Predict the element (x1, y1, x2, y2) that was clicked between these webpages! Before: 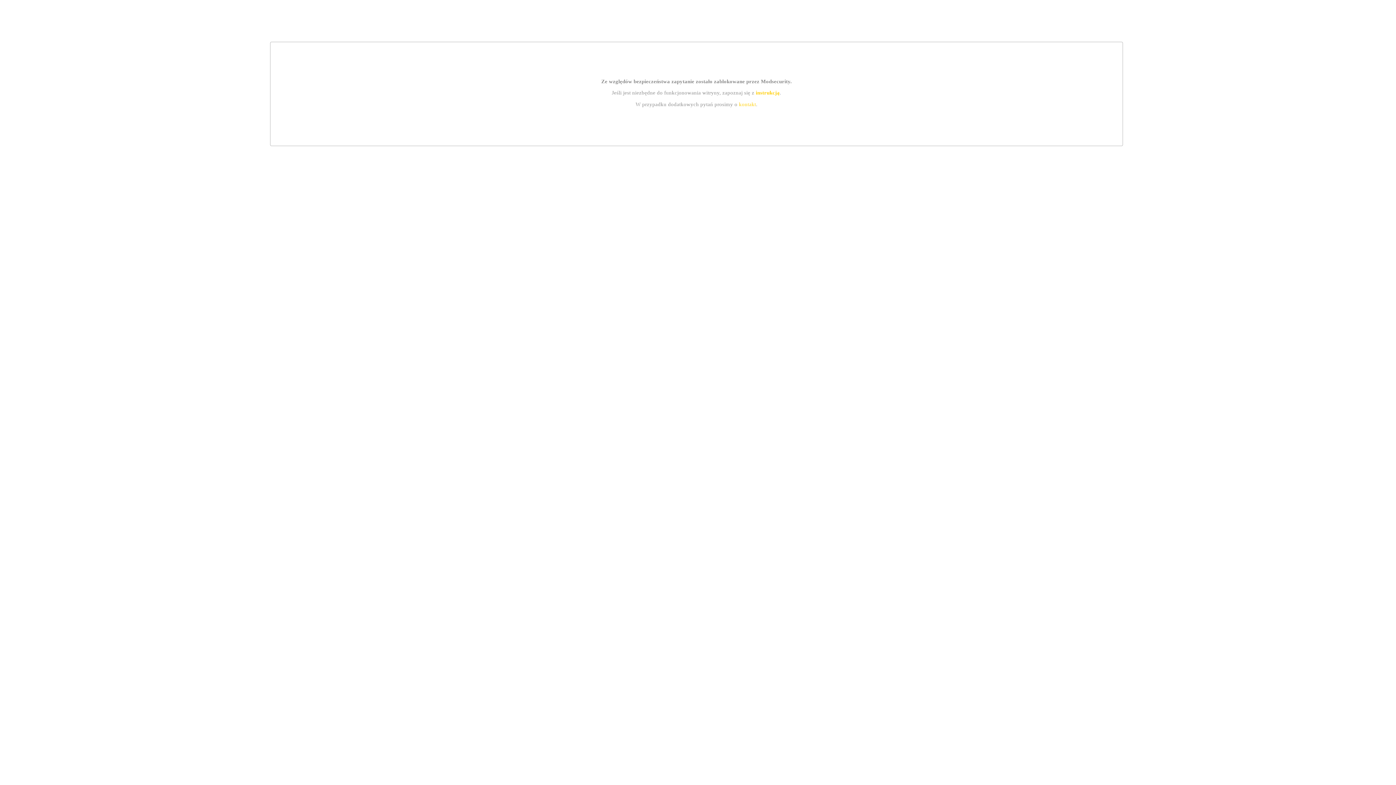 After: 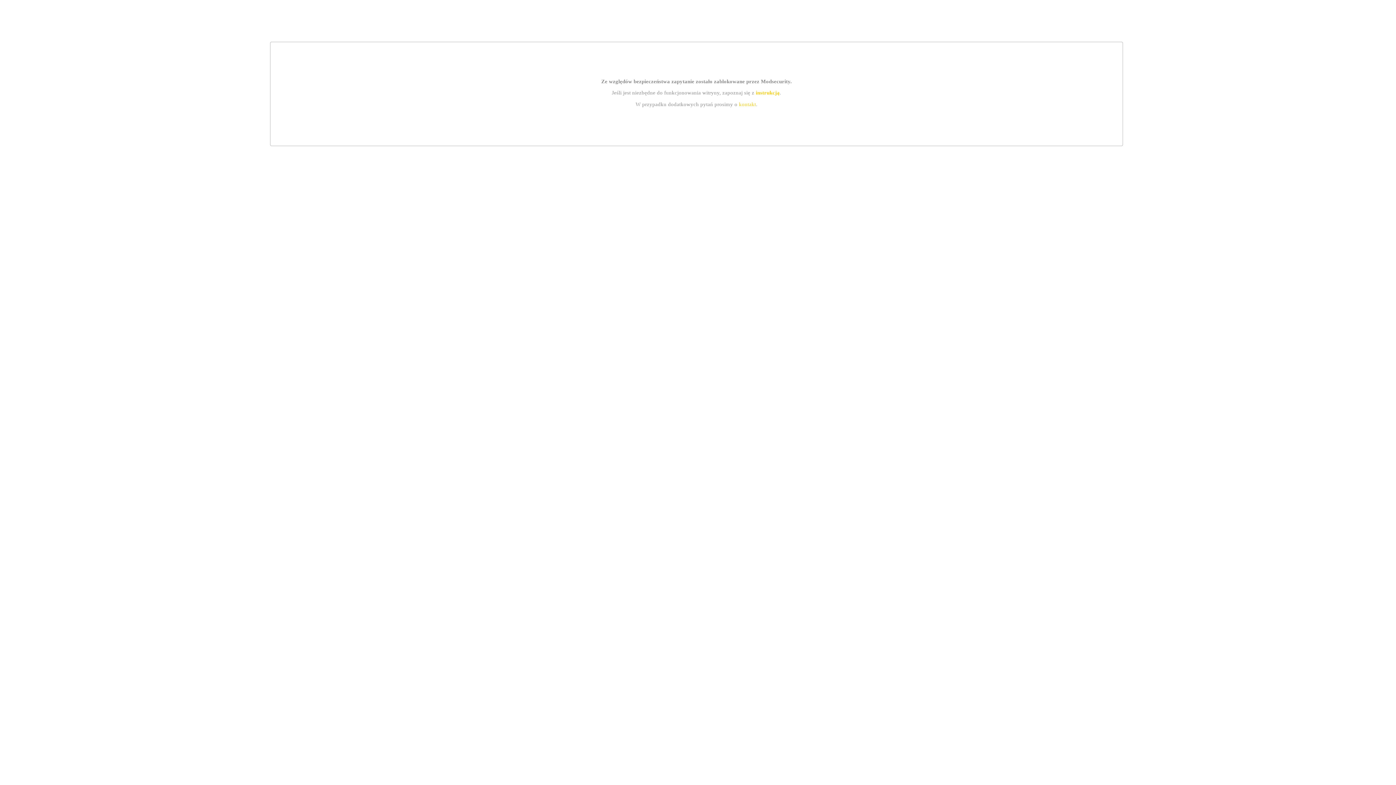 Action: bbox: (755, 89, 779, 95) label: instrukcją